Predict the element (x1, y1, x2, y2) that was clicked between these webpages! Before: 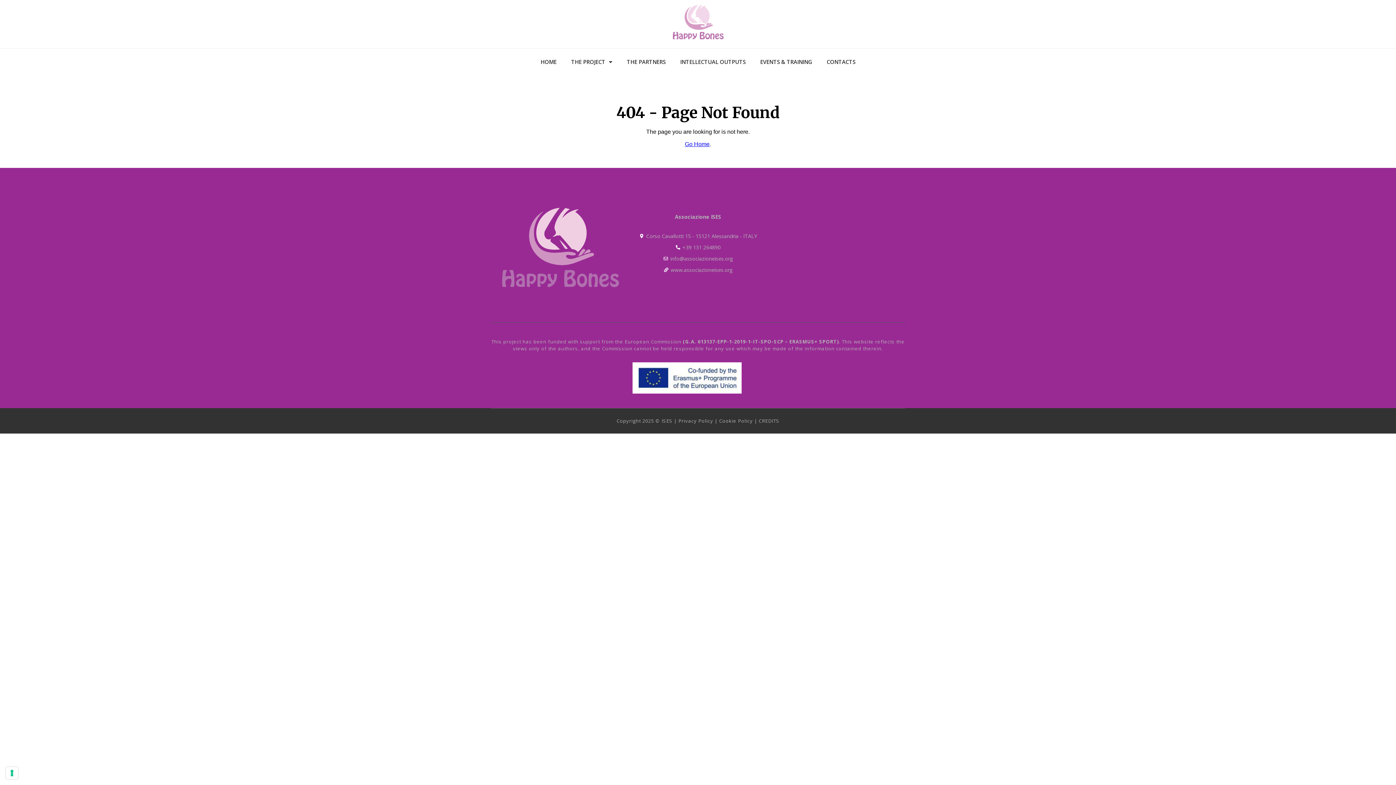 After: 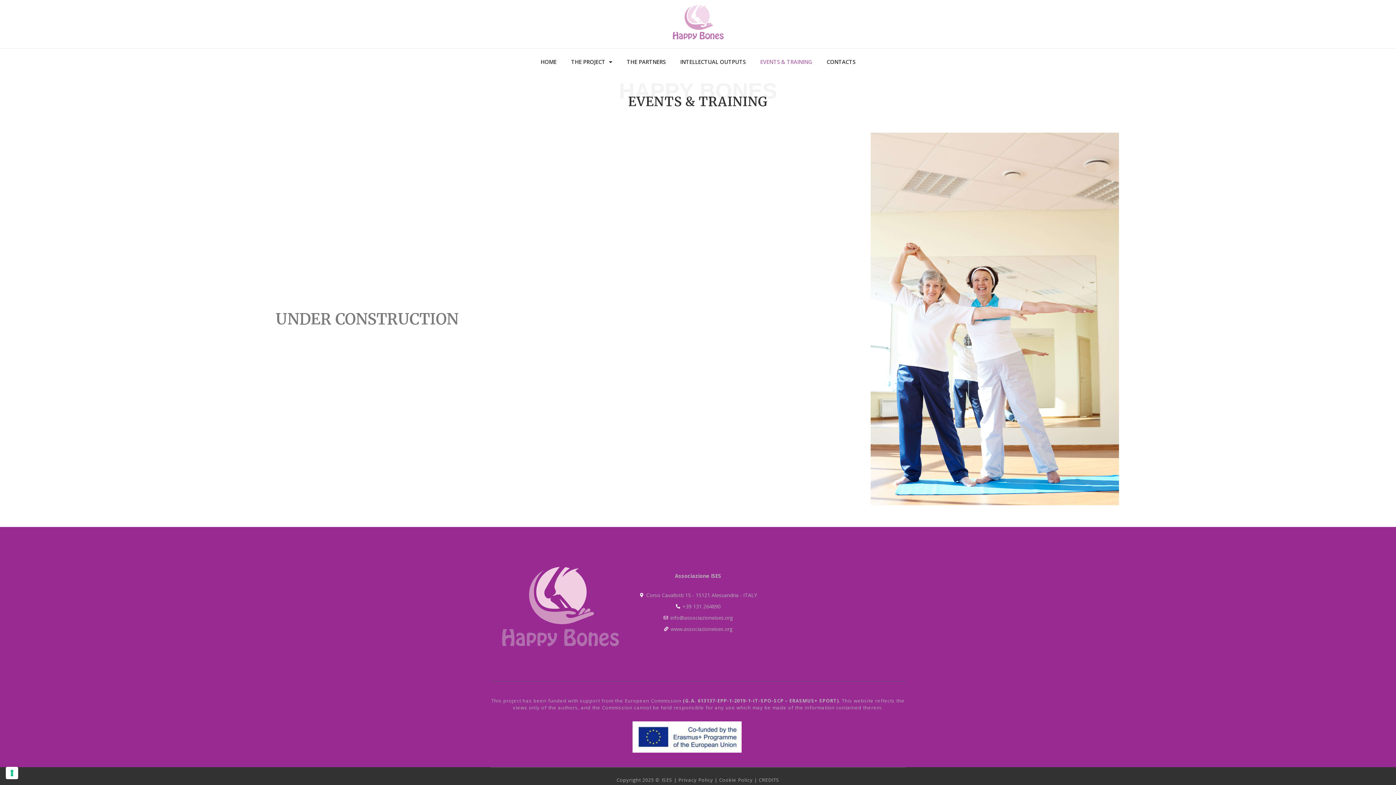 Action: label: EVENTS & TRAINING bbox: (753, 48, 819, 74)